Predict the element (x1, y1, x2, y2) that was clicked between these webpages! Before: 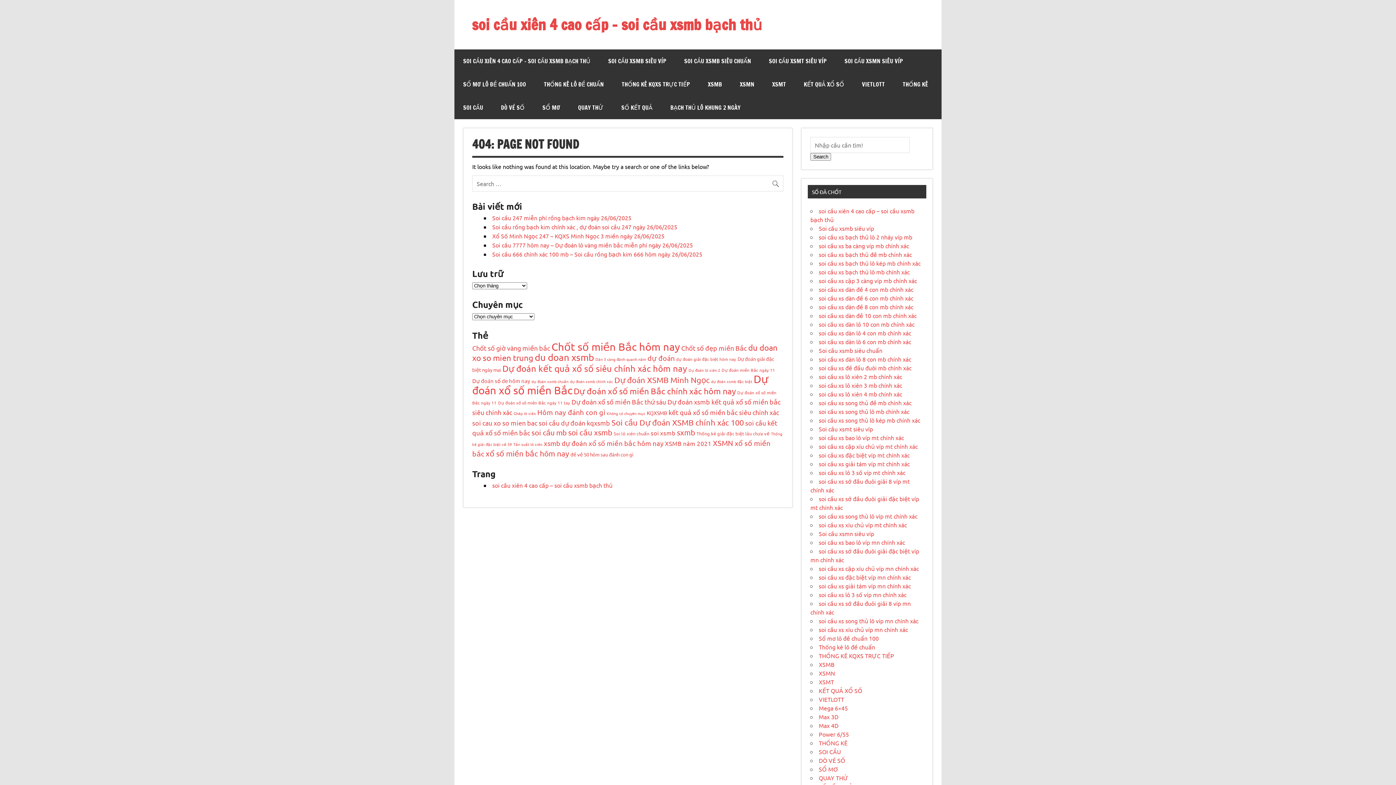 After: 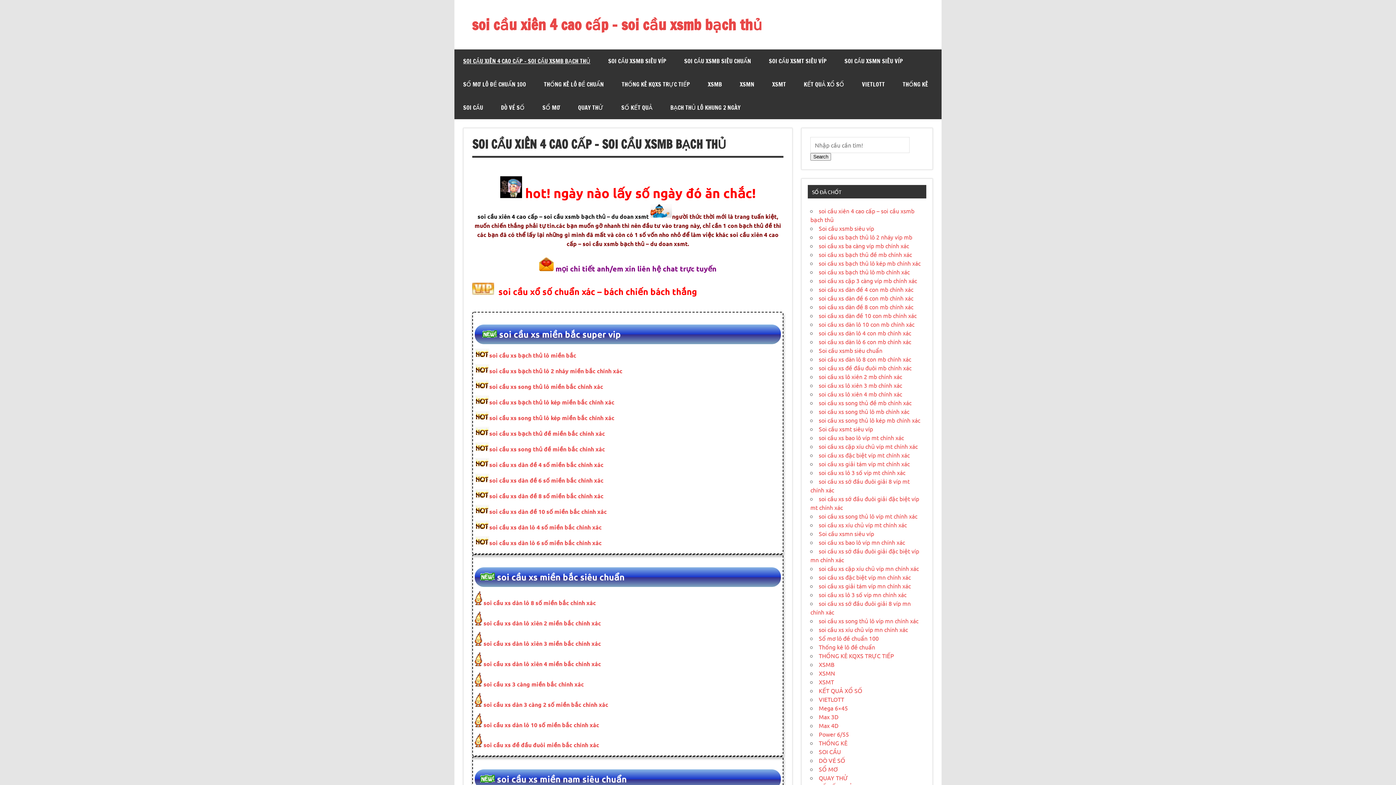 Action: label: SOI CẦU XIÊN 4 CAO CẤP – SOI CẦU XSMB BẠCH THỦ bbox: (454, 49, 599, 72)